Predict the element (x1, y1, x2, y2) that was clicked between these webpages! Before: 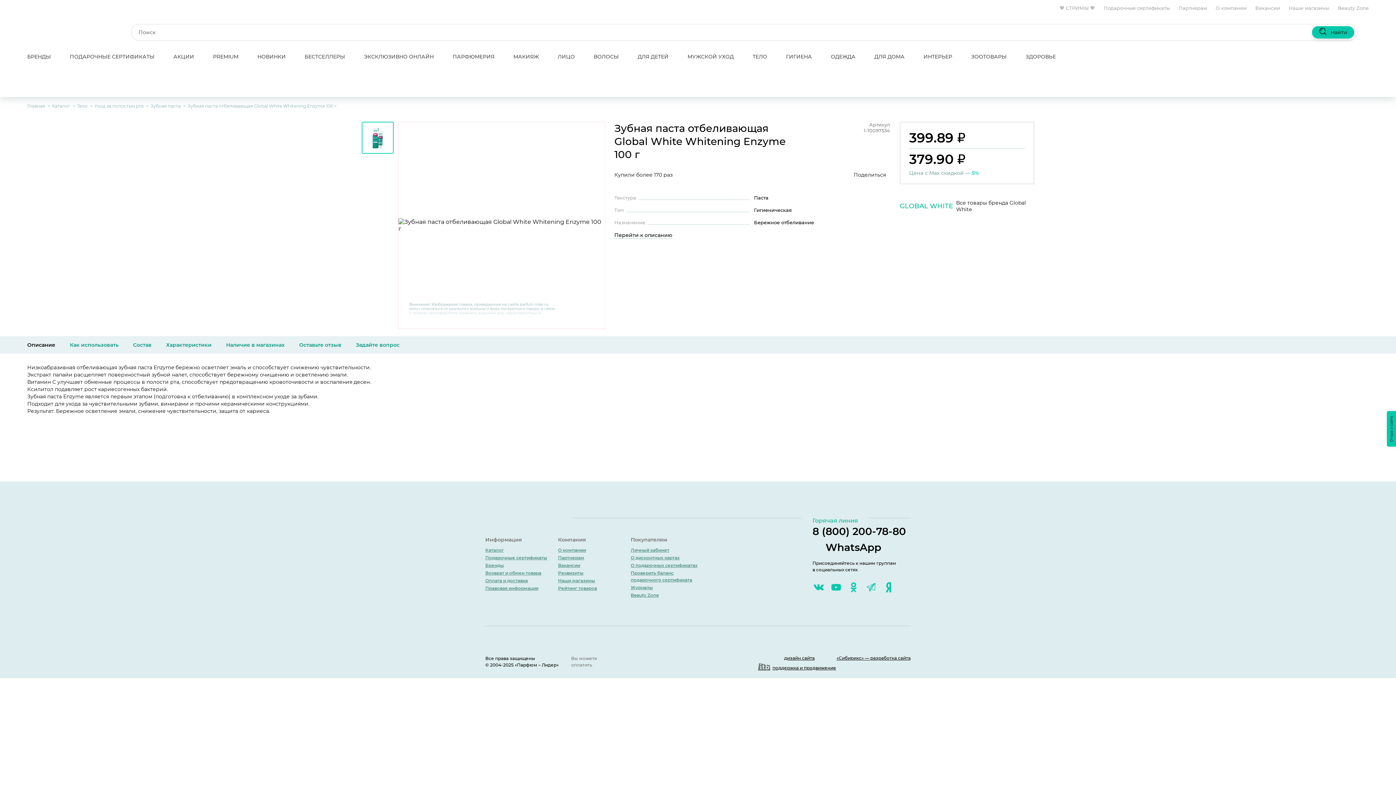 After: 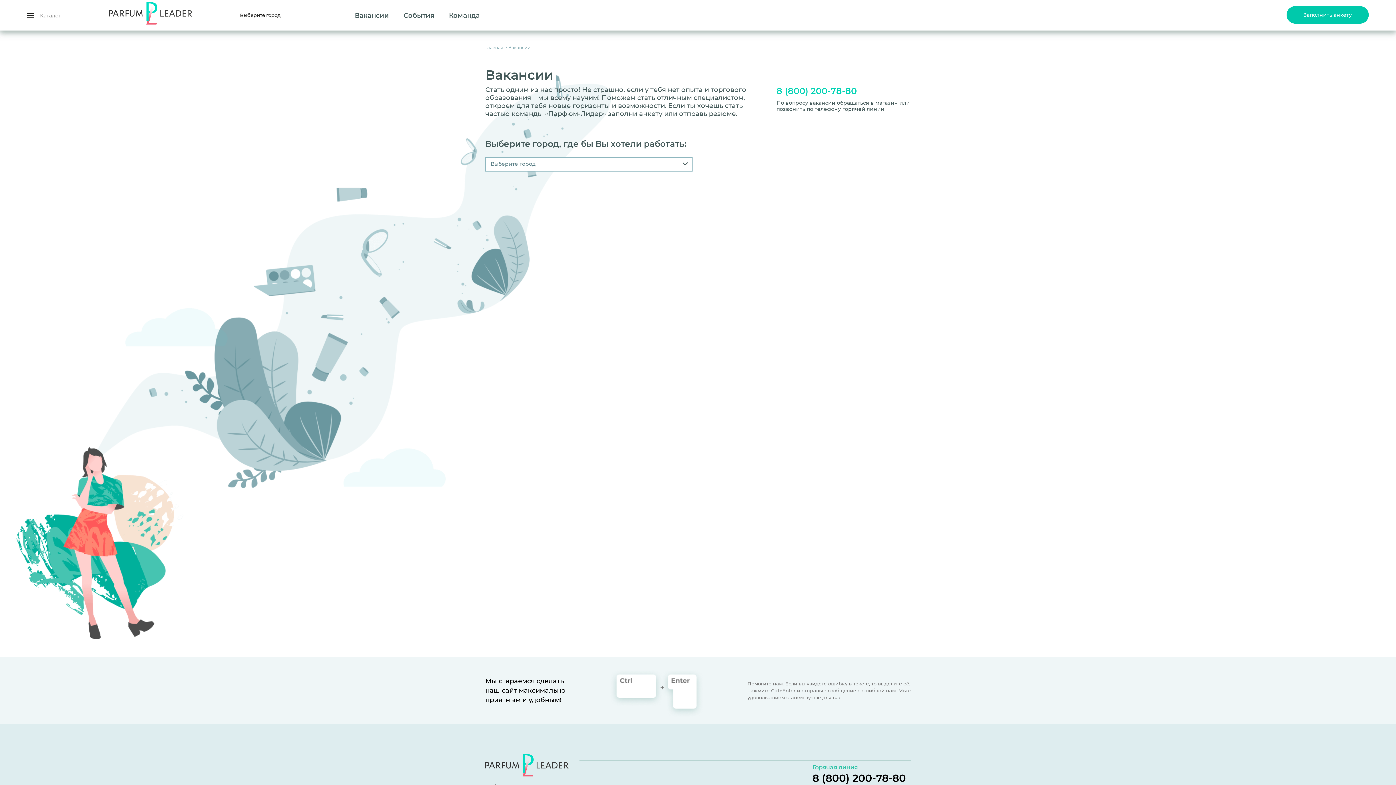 Action: label: Вакансии bbox: (1251, 4, 1284, 10)